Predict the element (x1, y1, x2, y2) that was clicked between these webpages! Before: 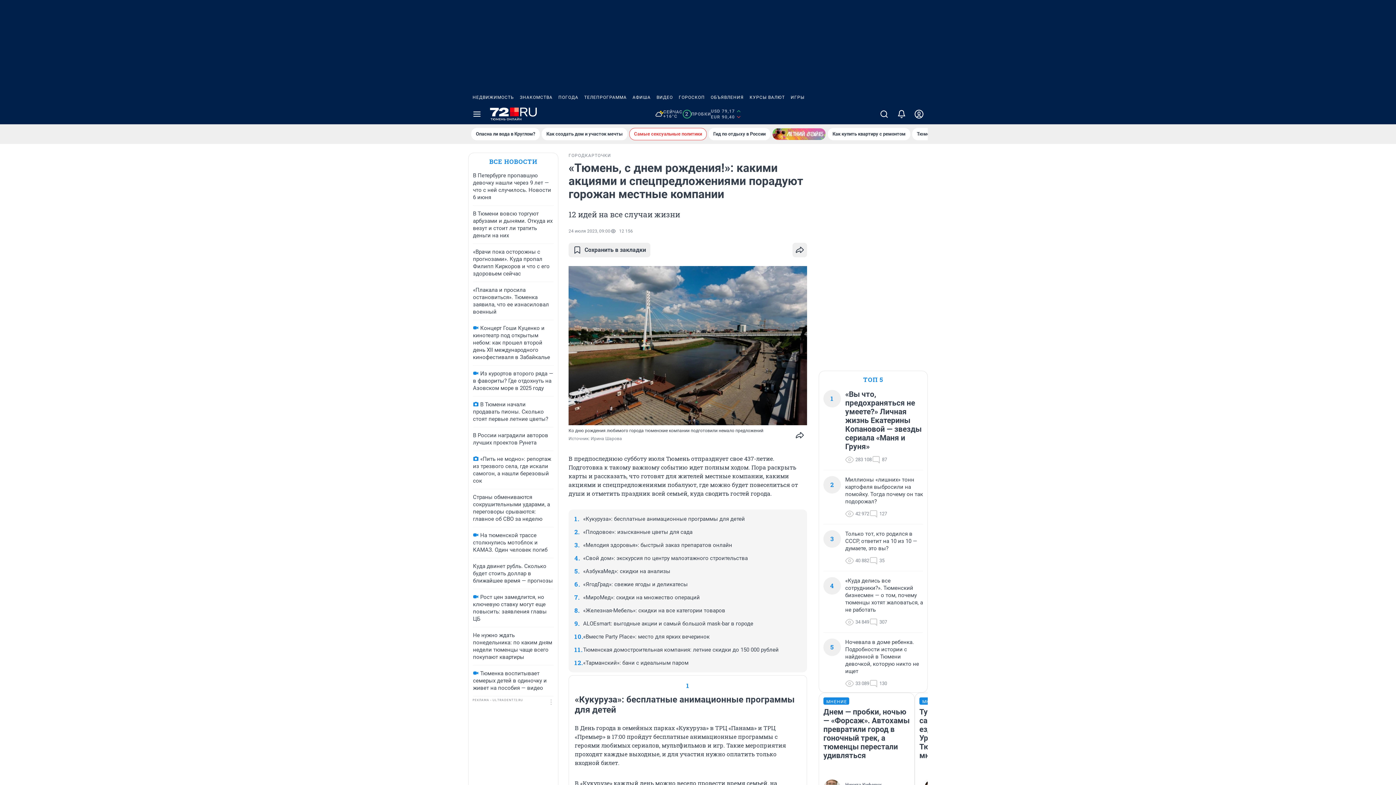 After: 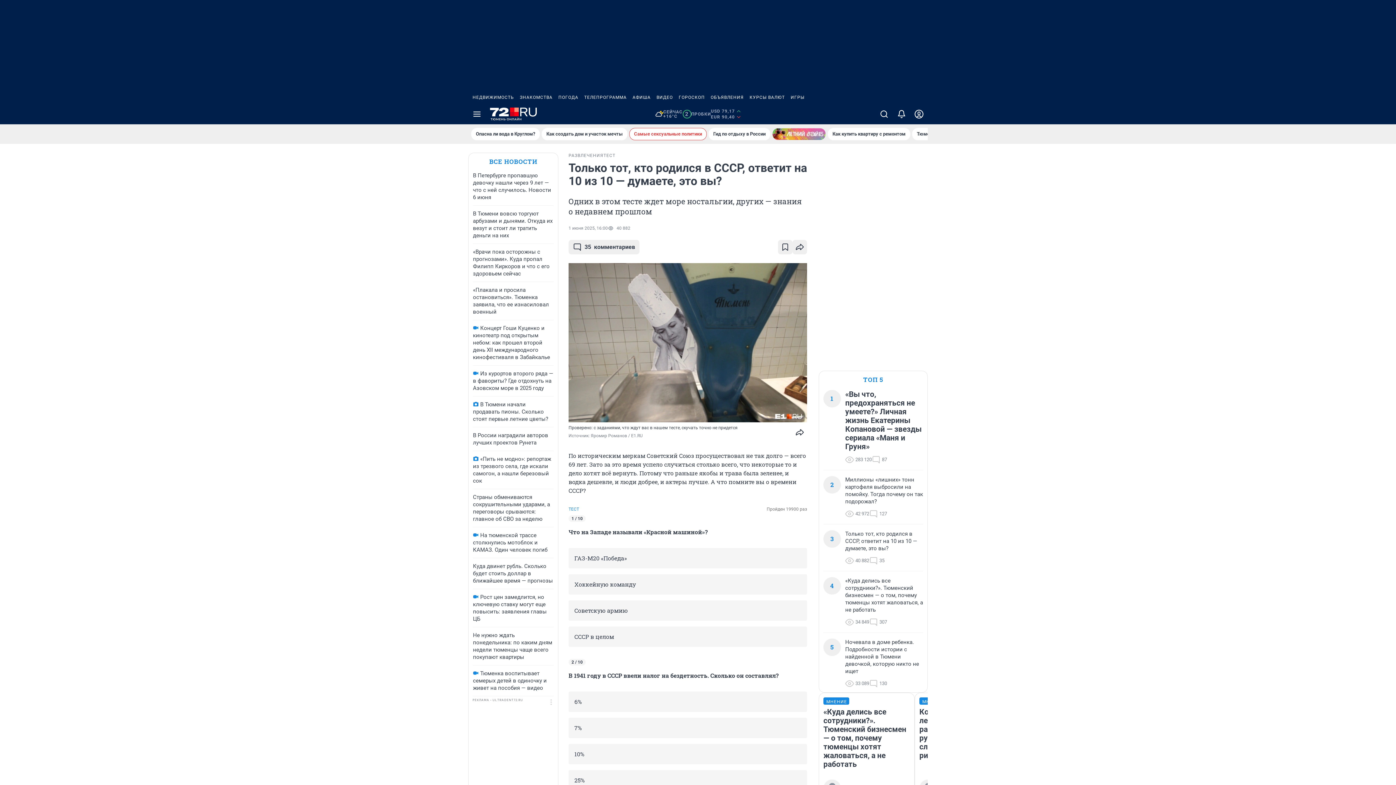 Action: label: Только тот, кто родился в СССР, ответит на 10 из 10 — думаете, это вы? bbox: (845, 530, 923, 552)